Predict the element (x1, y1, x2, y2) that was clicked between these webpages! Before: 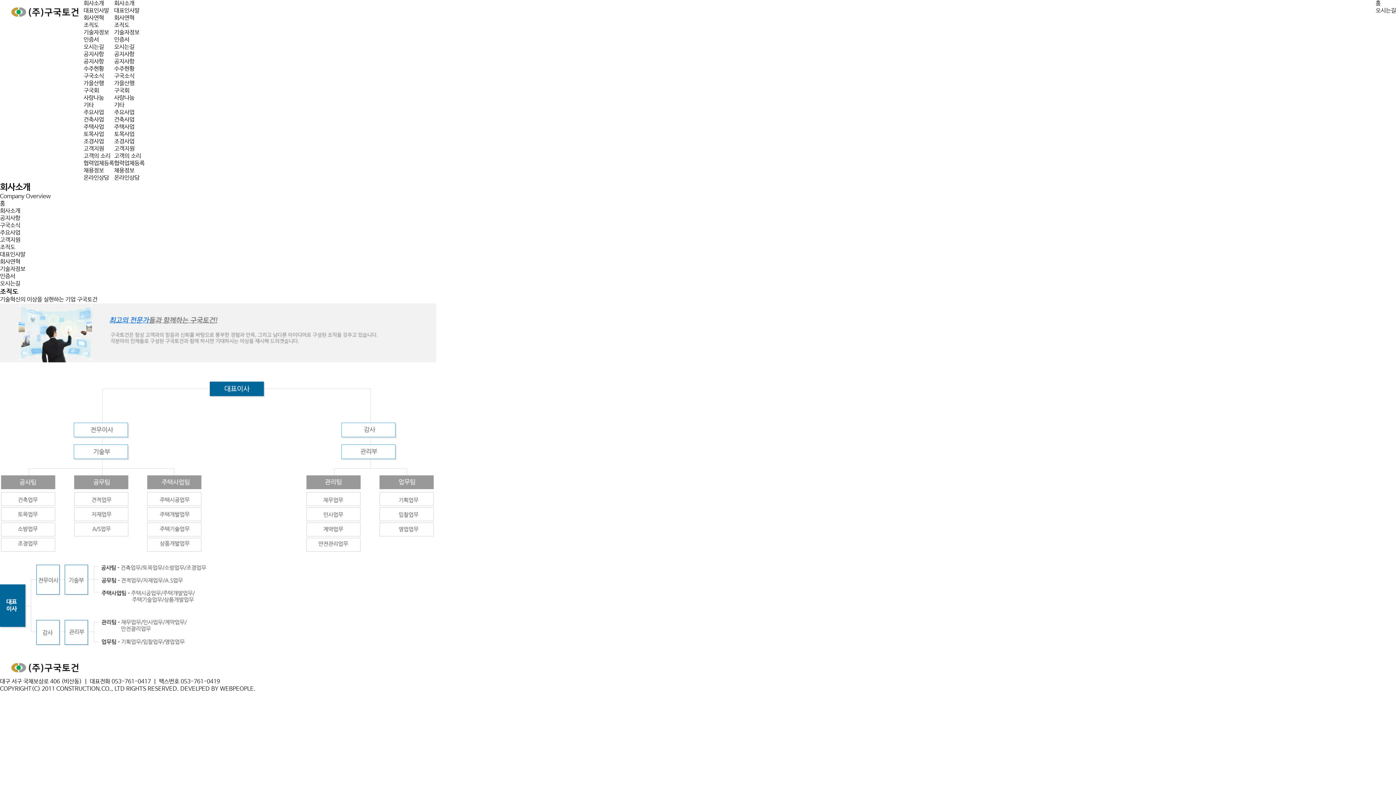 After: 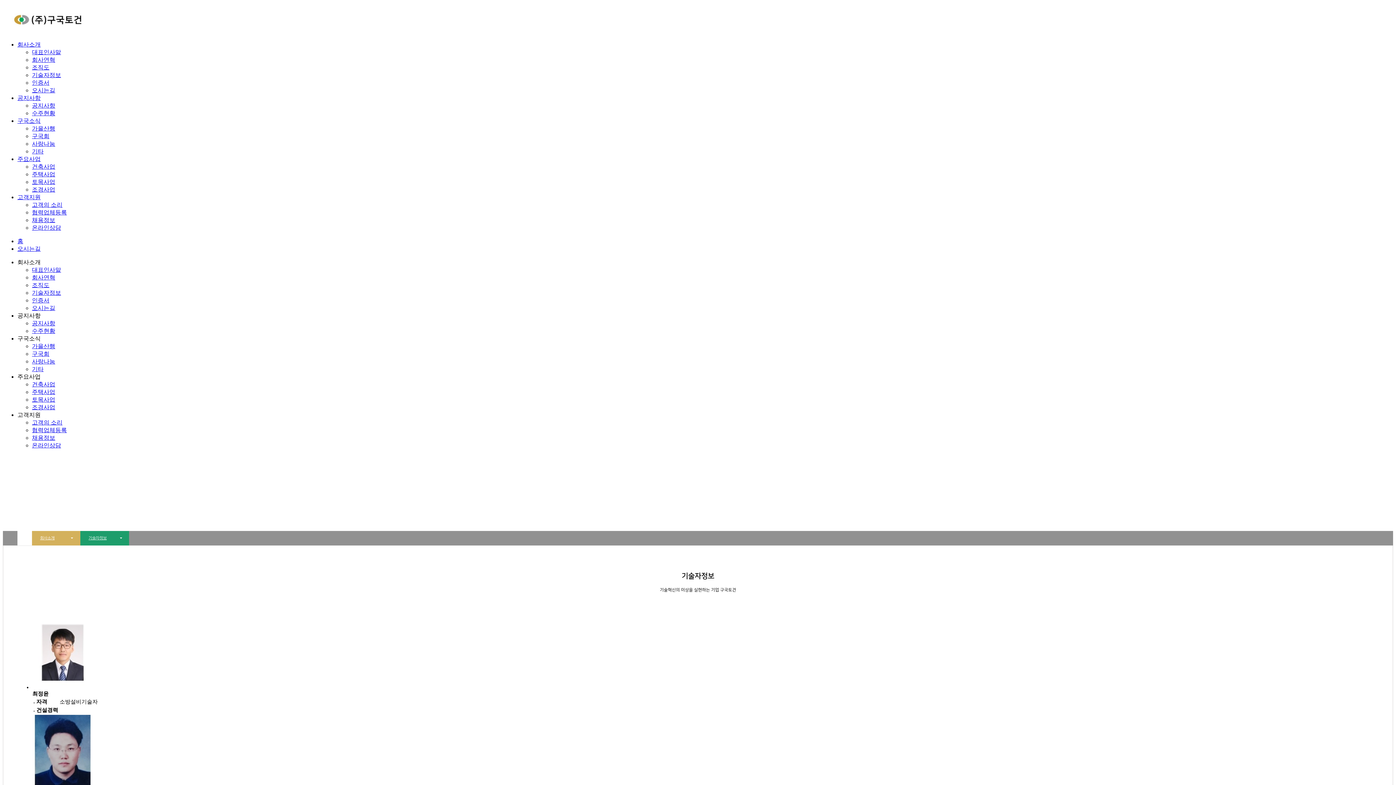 Action: bbox: (114, 29, 139, 36) label: 기술자정보